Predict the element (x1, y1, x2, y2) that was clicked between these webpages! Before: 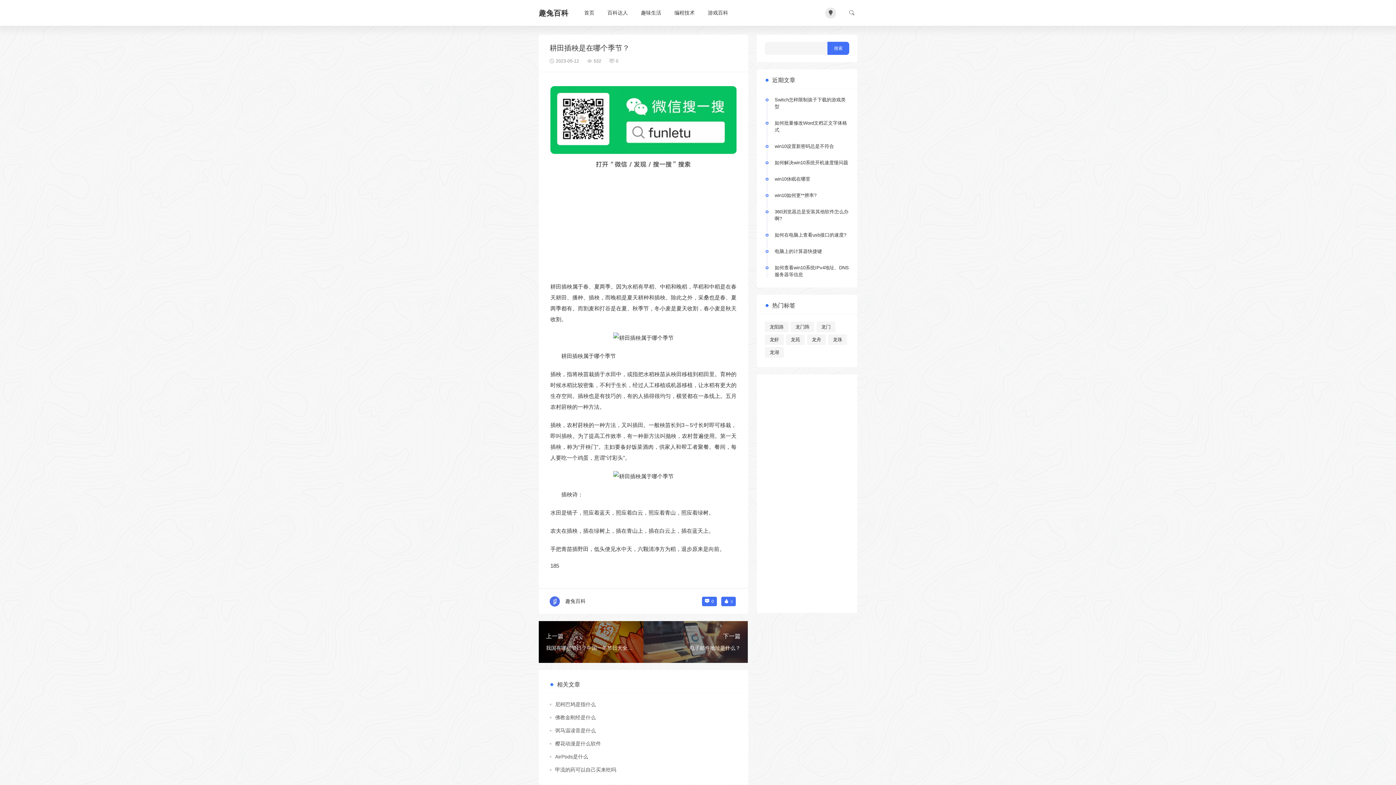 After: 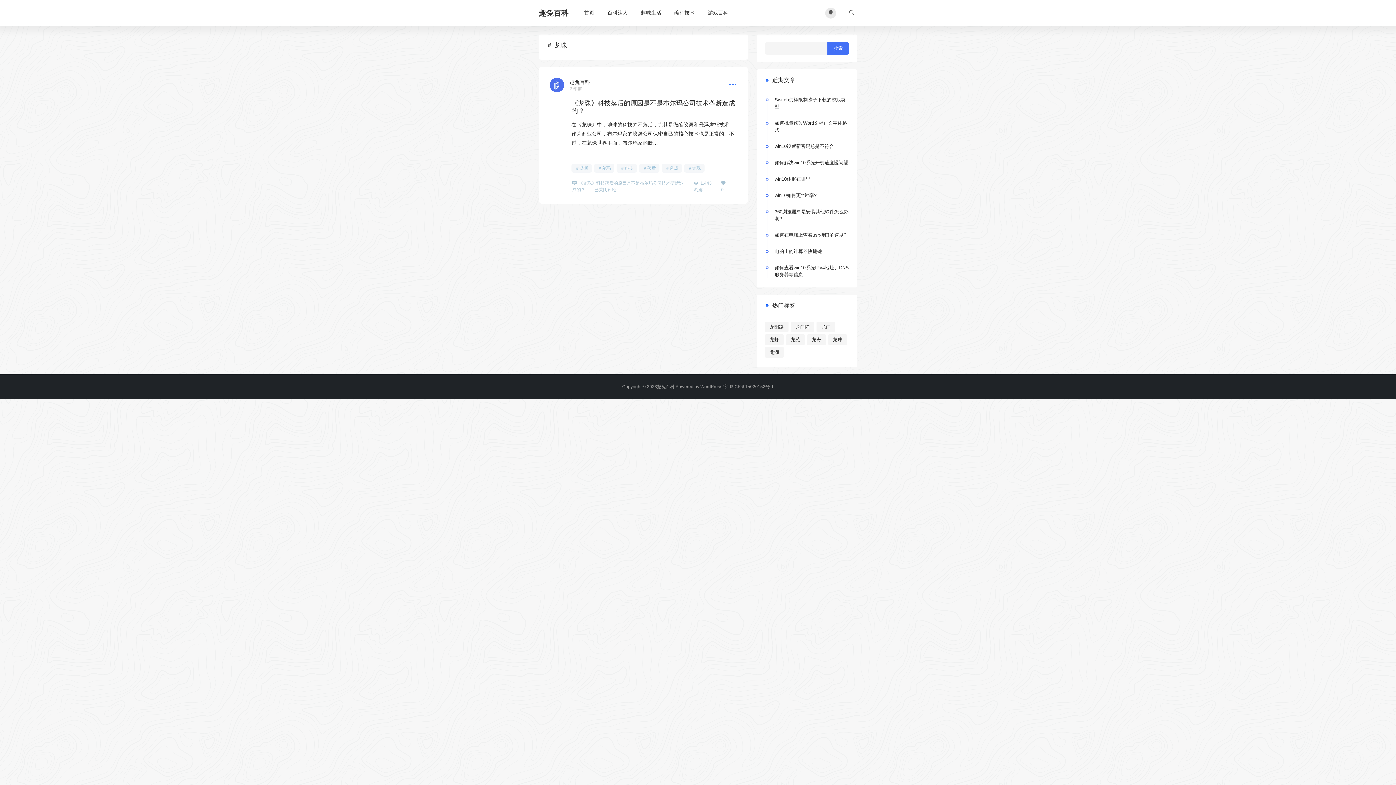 Action: bbox: (828, 334, 847, 345) label: 龙珠